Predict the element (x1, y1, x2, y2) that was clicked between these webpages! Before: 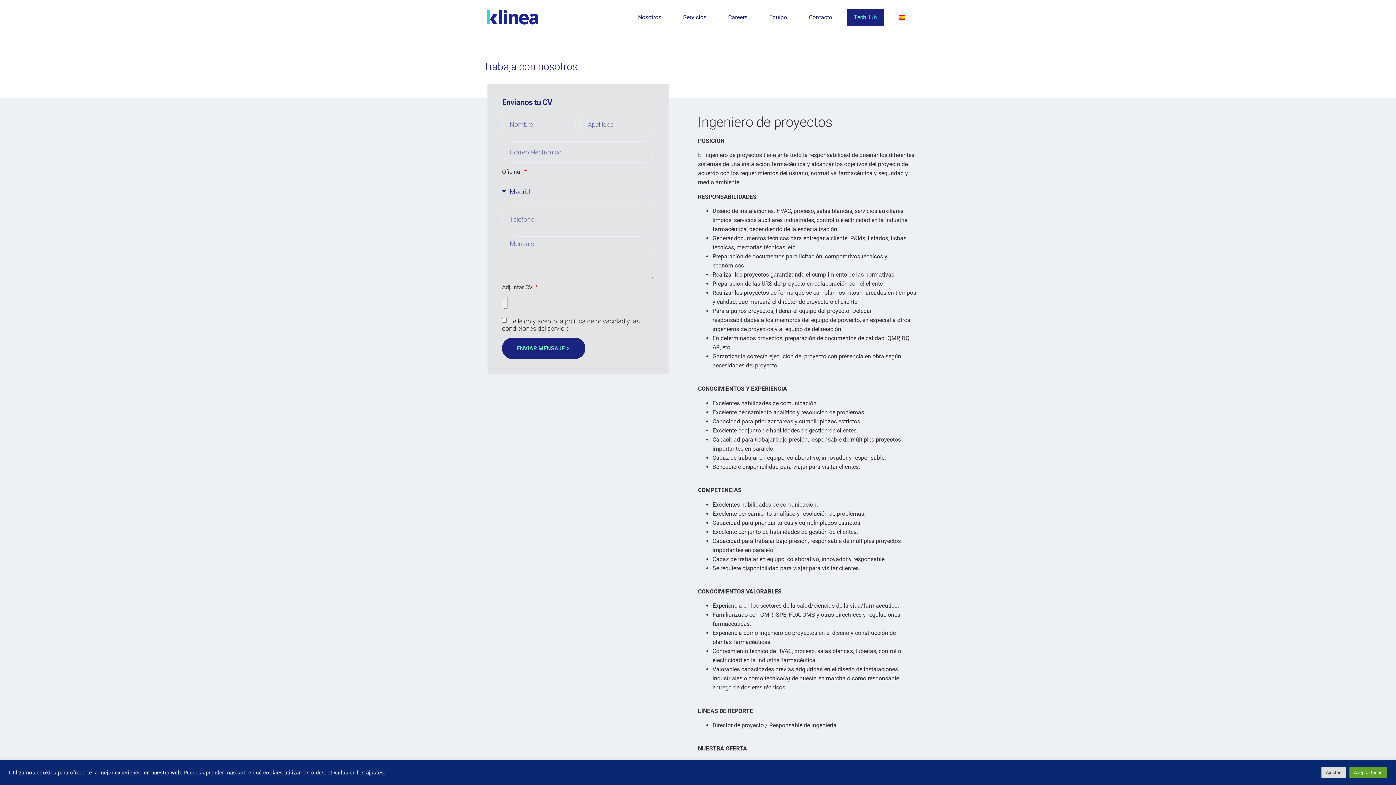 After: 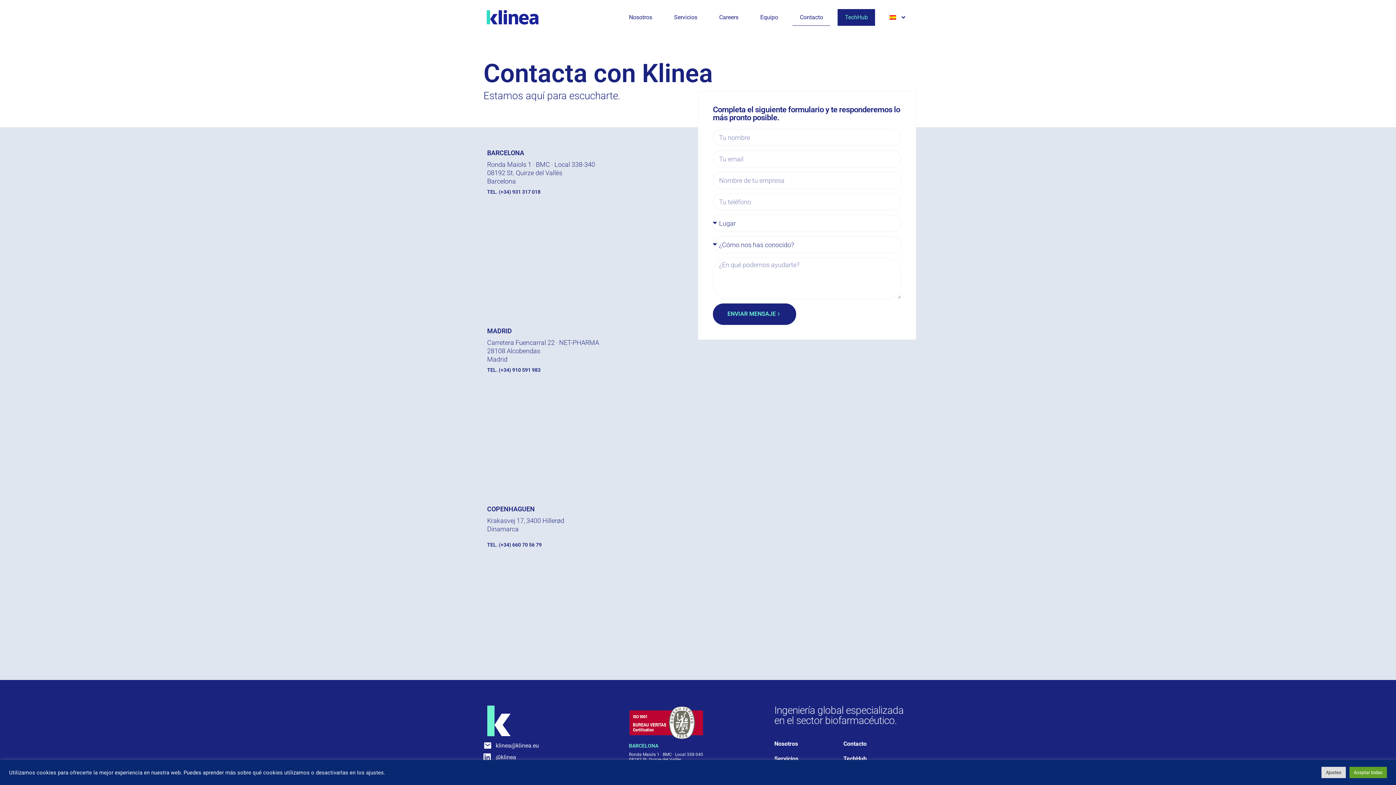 Action: bbox: (801, 9, 839, 25) label: Contacto